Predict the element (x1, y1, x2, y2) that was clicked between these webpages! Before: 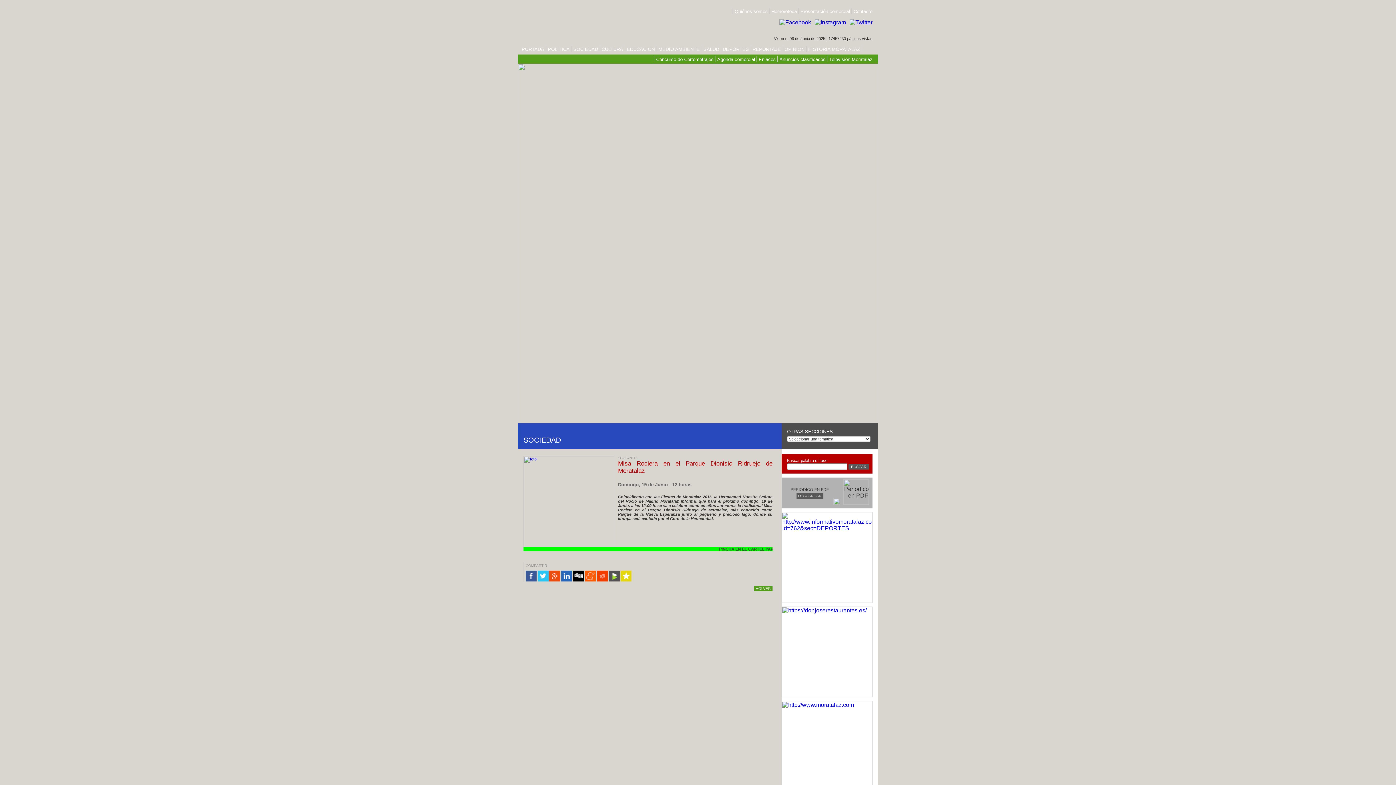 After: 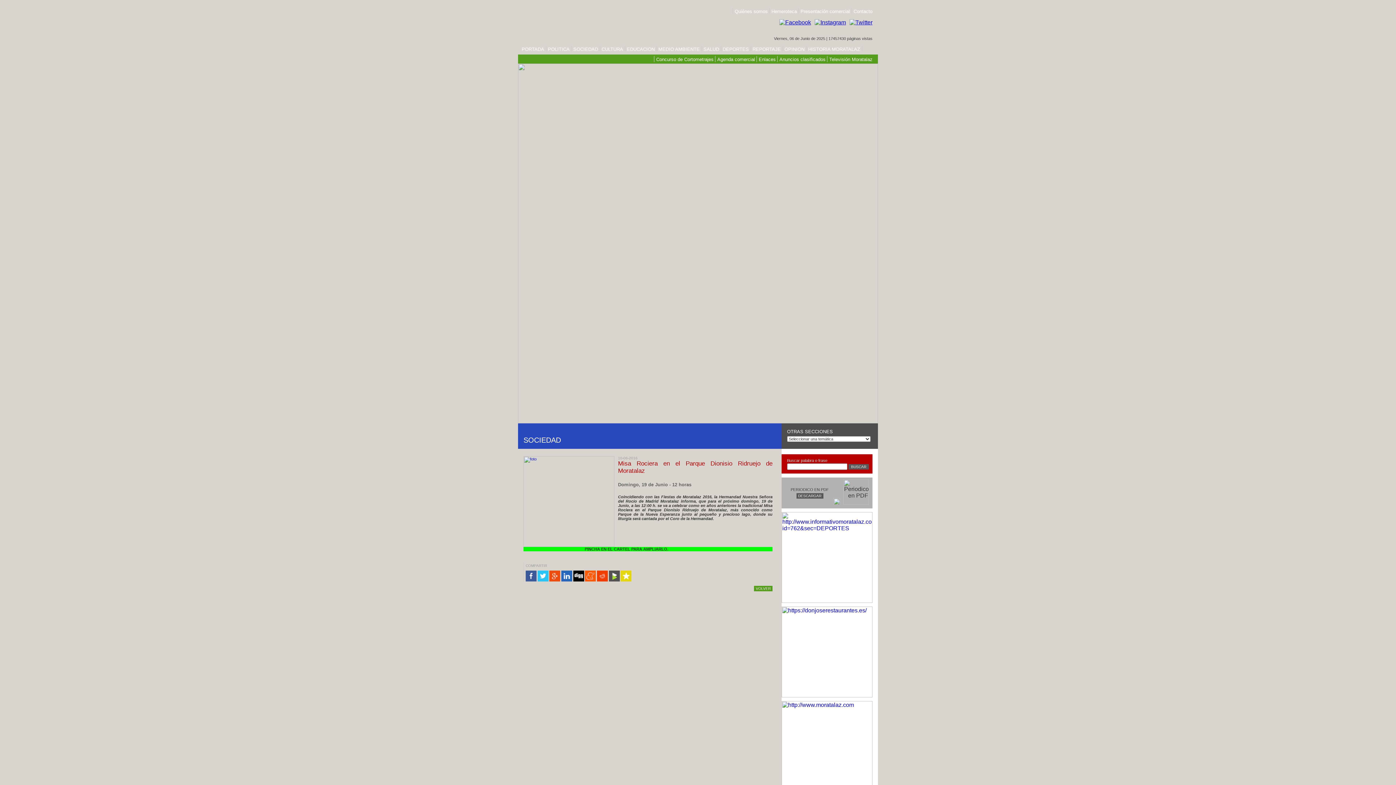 Action: bbox: (525, 579, 537, 583)